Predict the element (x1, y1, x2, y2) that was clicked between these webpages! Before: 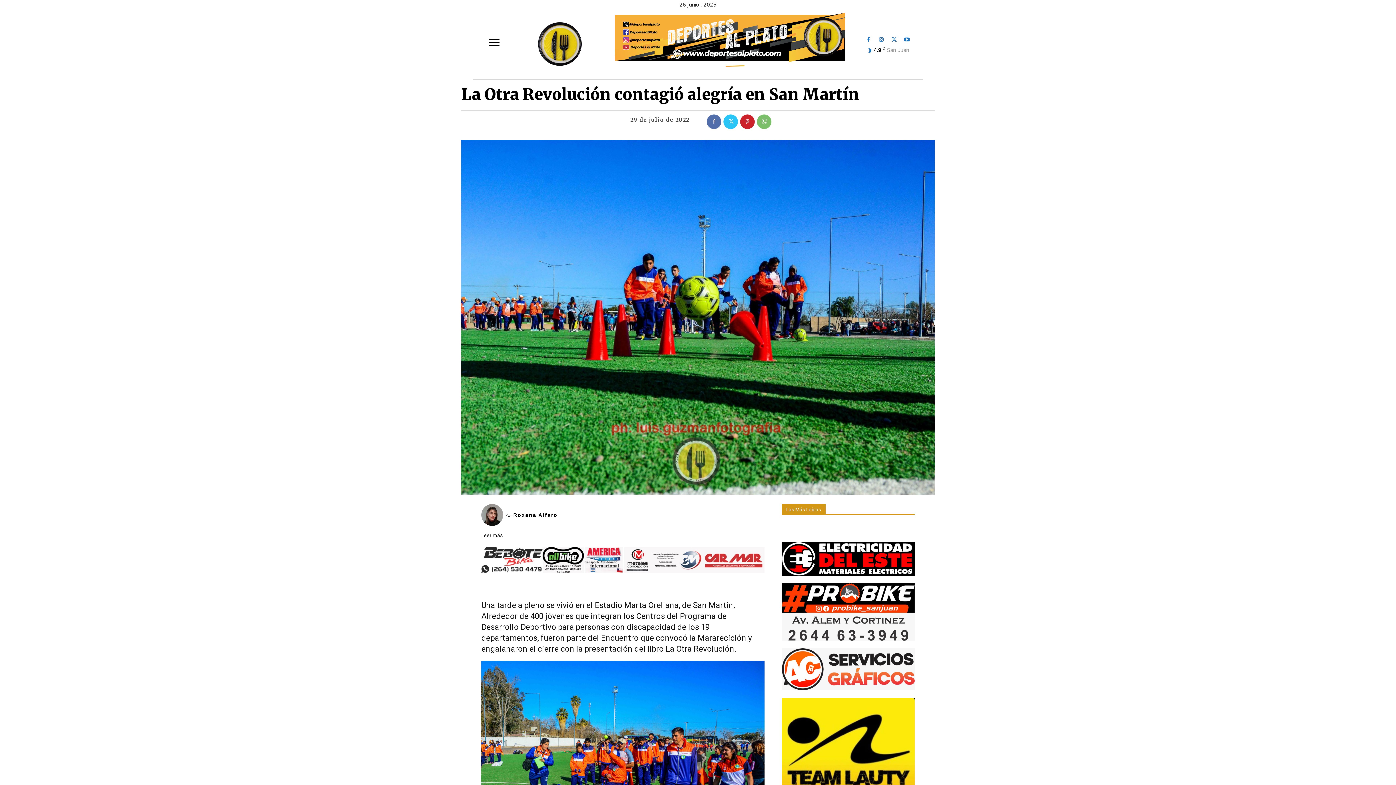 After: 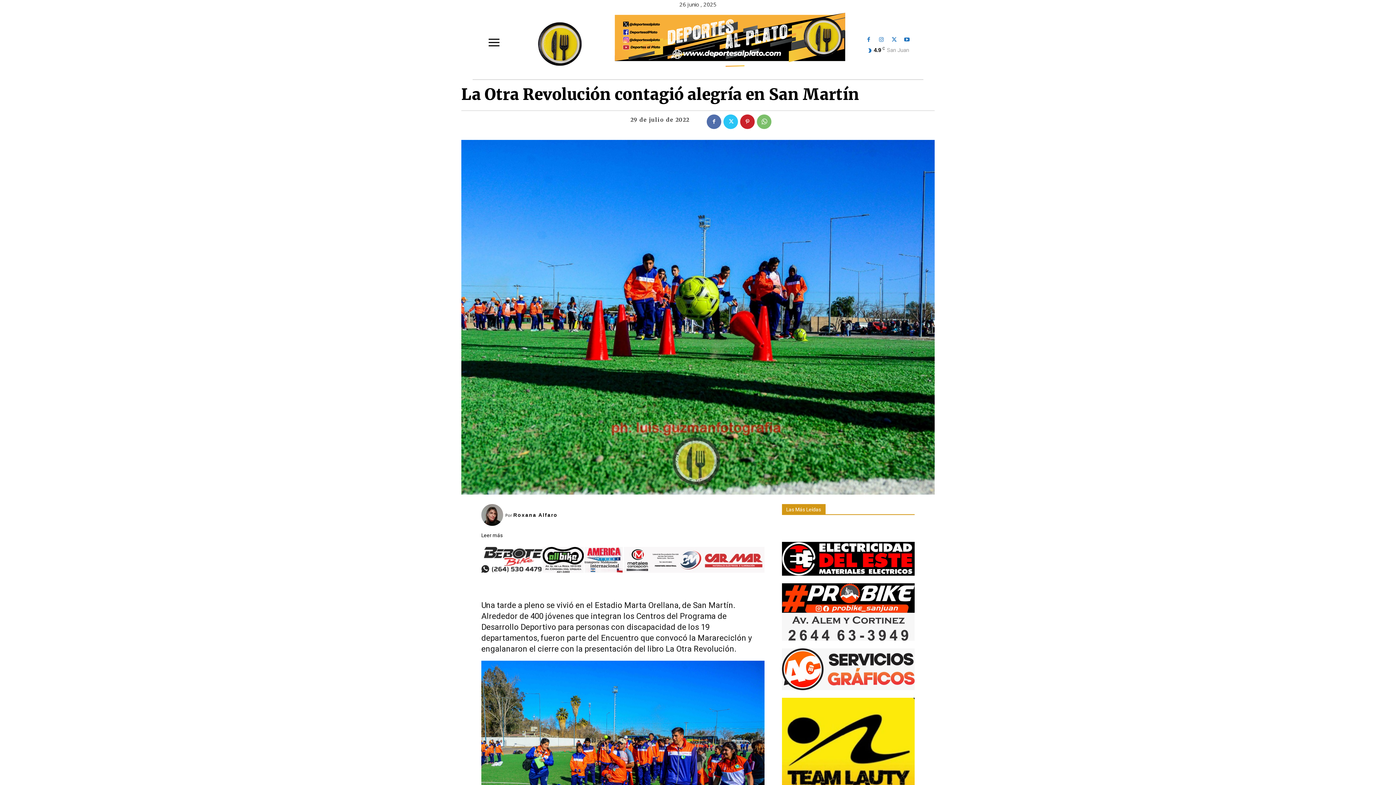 Action: bbox: (891, 37, 897, 42)